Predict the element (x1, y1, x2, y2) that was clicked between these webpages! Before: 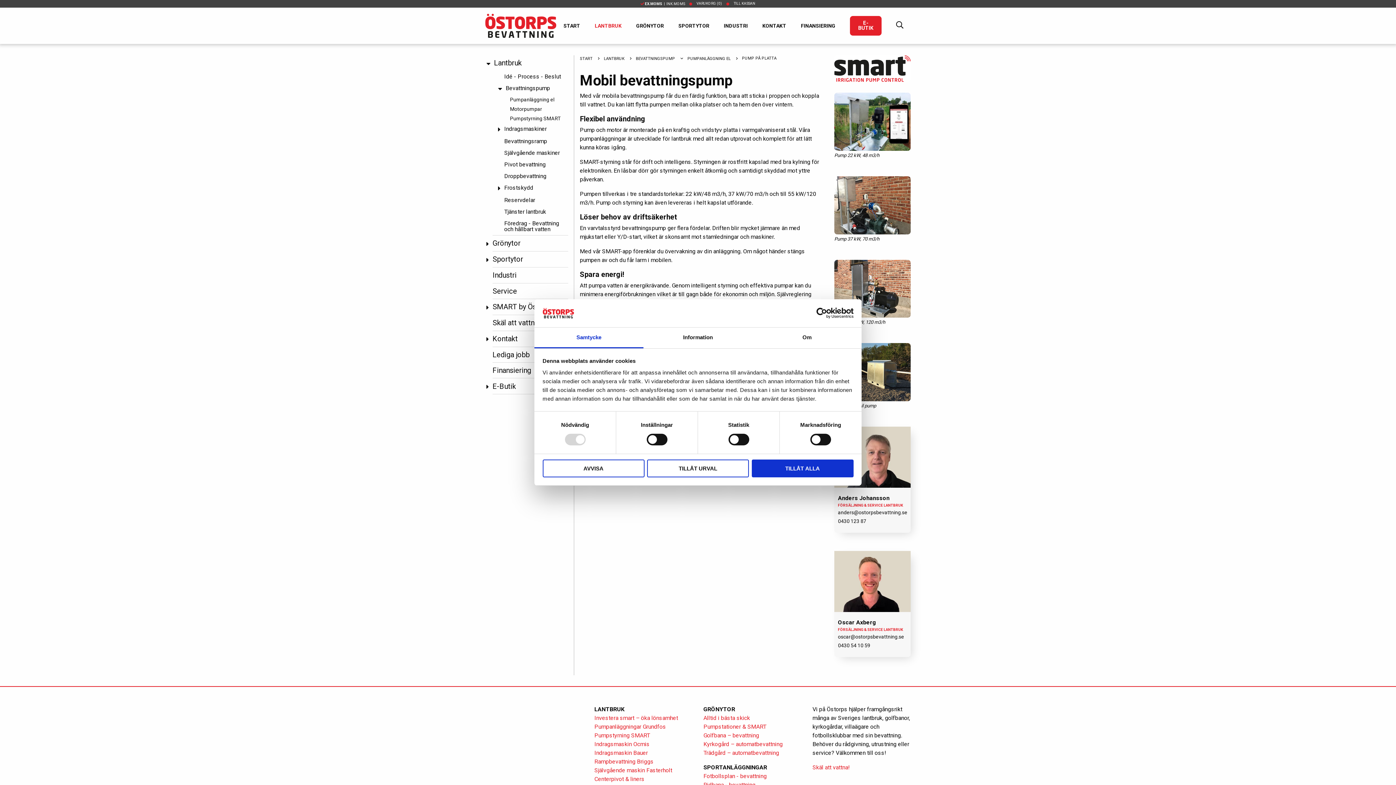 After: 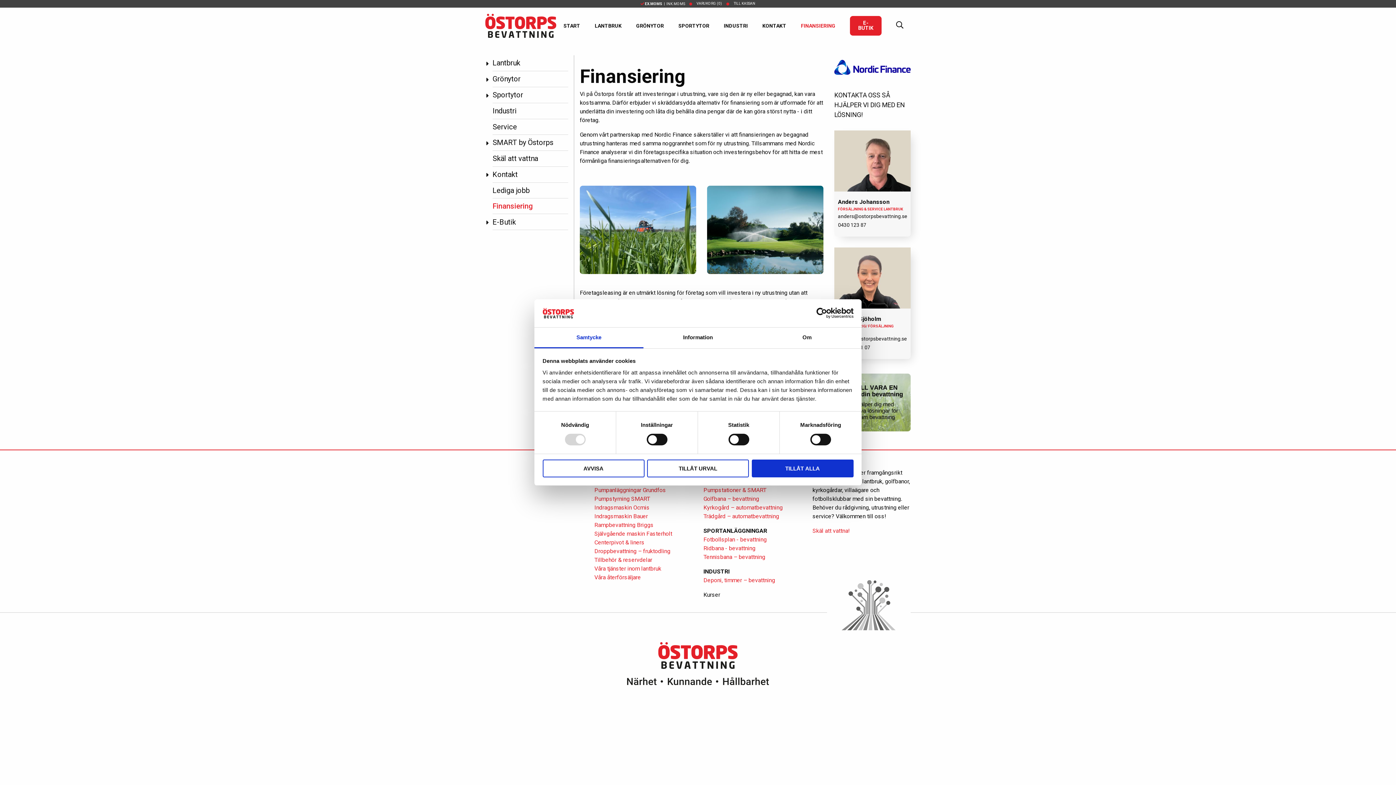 Action: bbox: (793, 7, 842, 44) label: FINANSIERING